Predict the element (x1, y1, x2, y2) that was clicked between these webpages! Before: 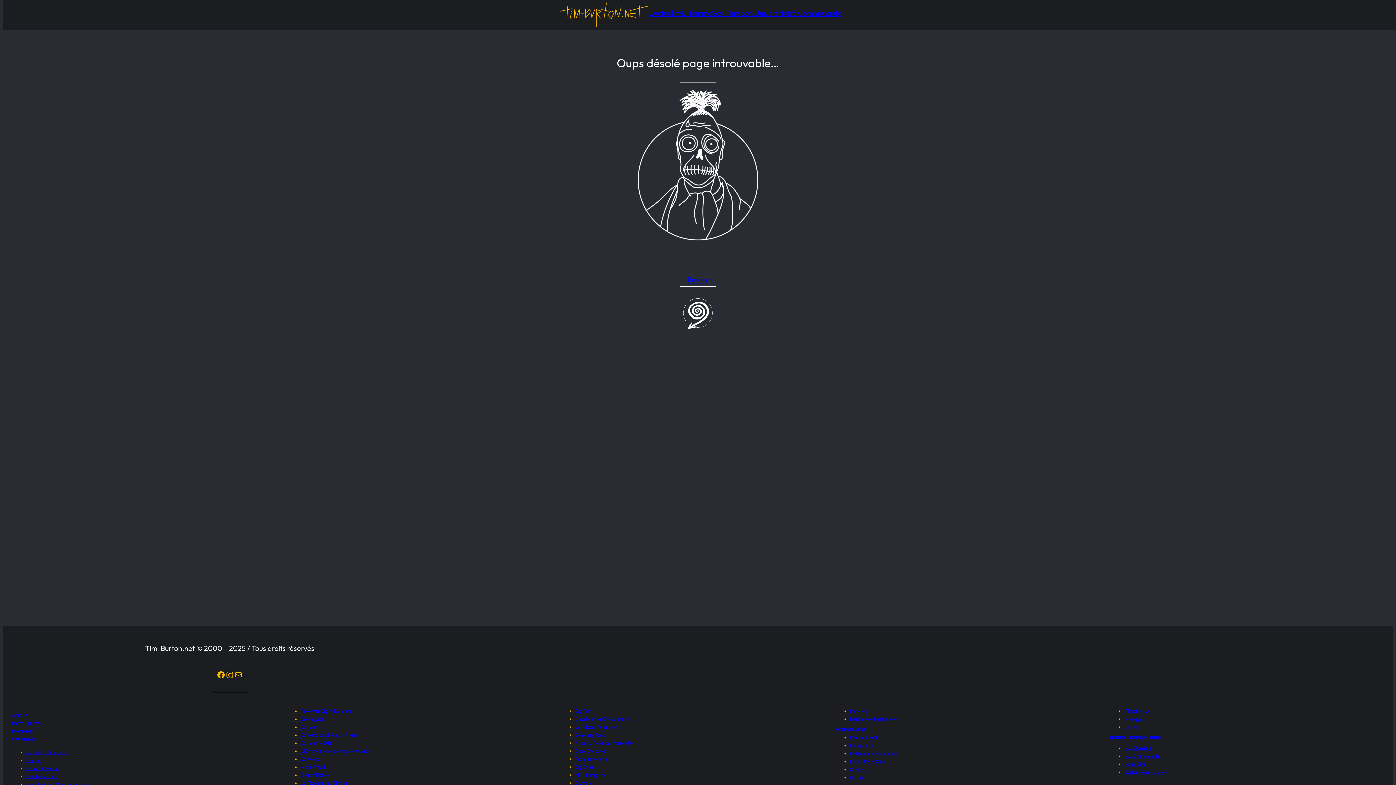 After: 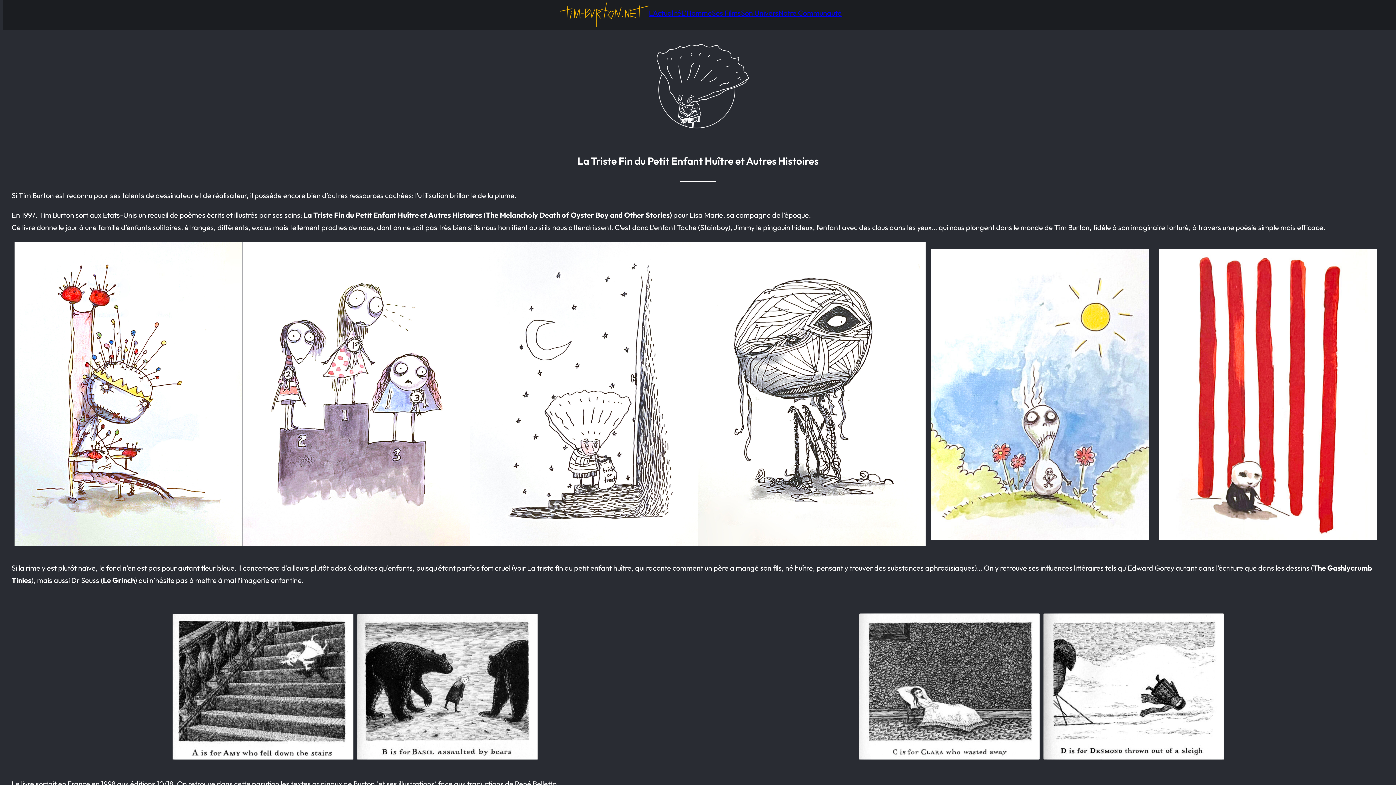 Action: label: L’Enfant Huître bbox: (850, 734, 882, 740)